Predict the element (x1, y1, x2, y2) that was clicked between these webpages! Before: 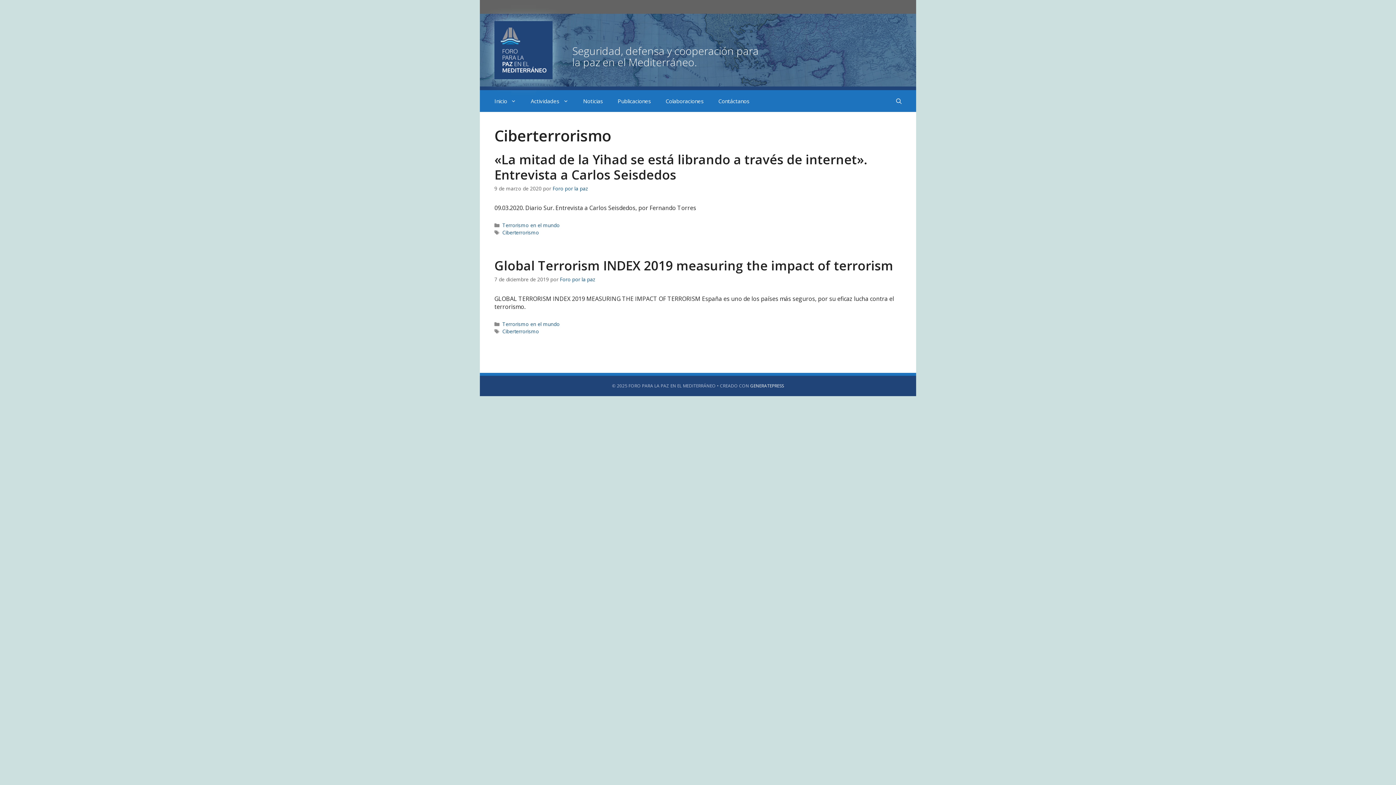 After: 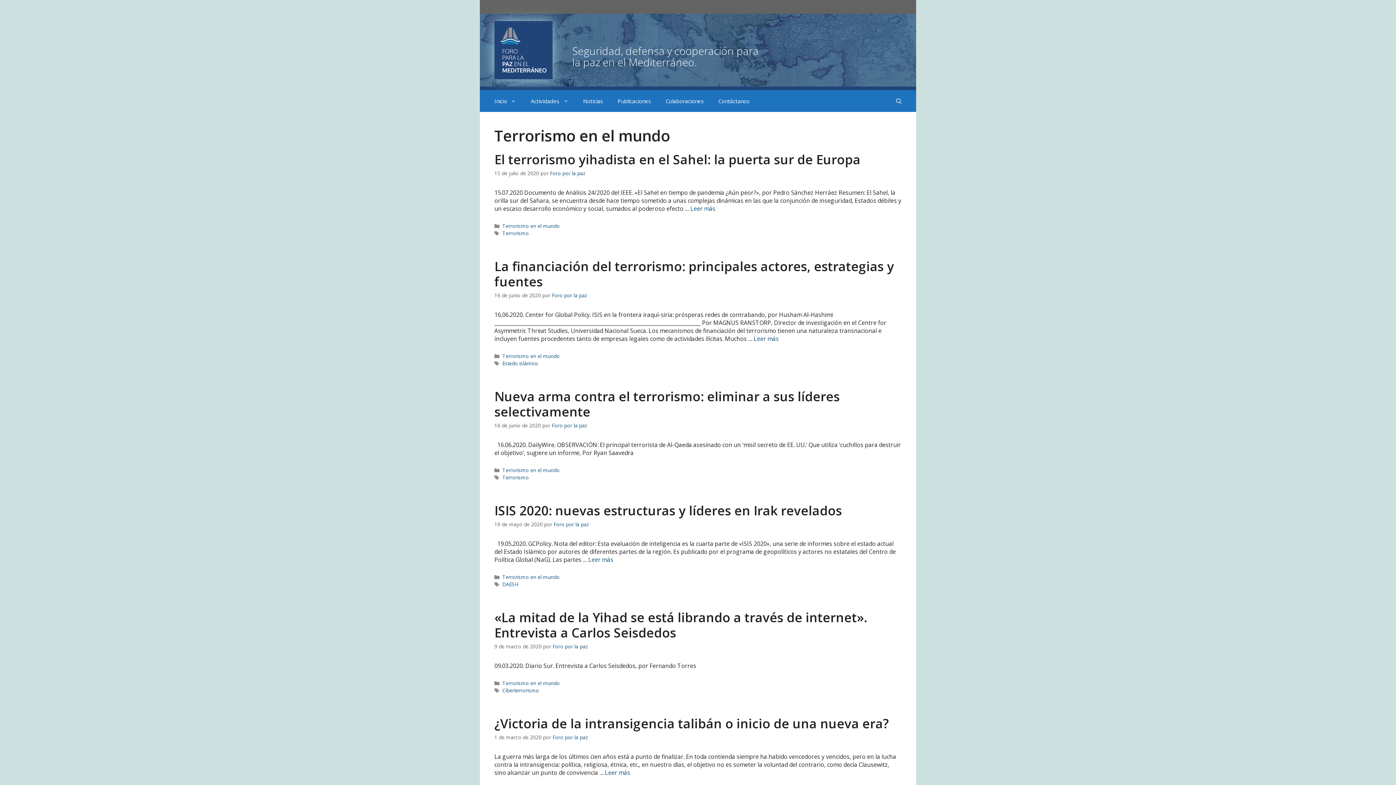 Action: bbox: (502, 320, 559, 327) label: Terrorismo en el mundo